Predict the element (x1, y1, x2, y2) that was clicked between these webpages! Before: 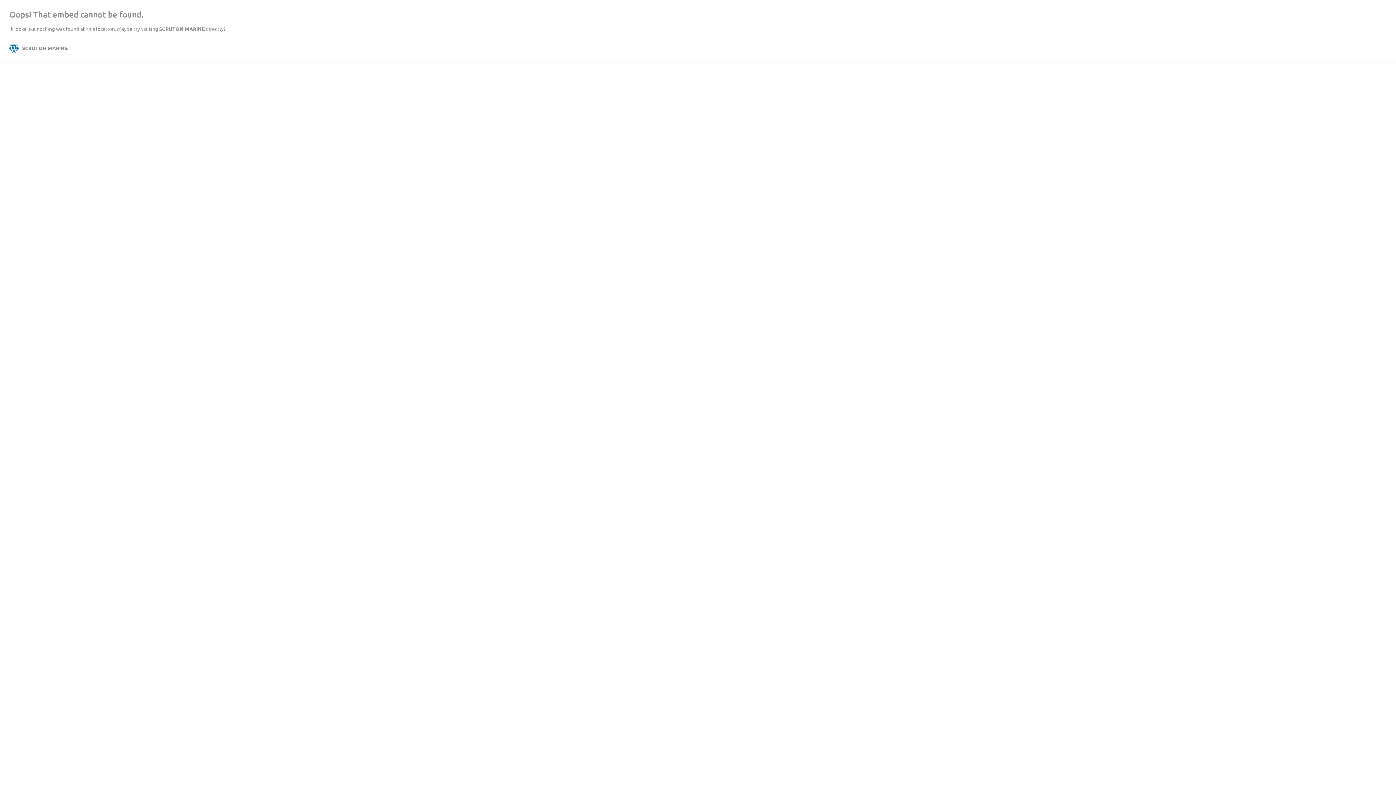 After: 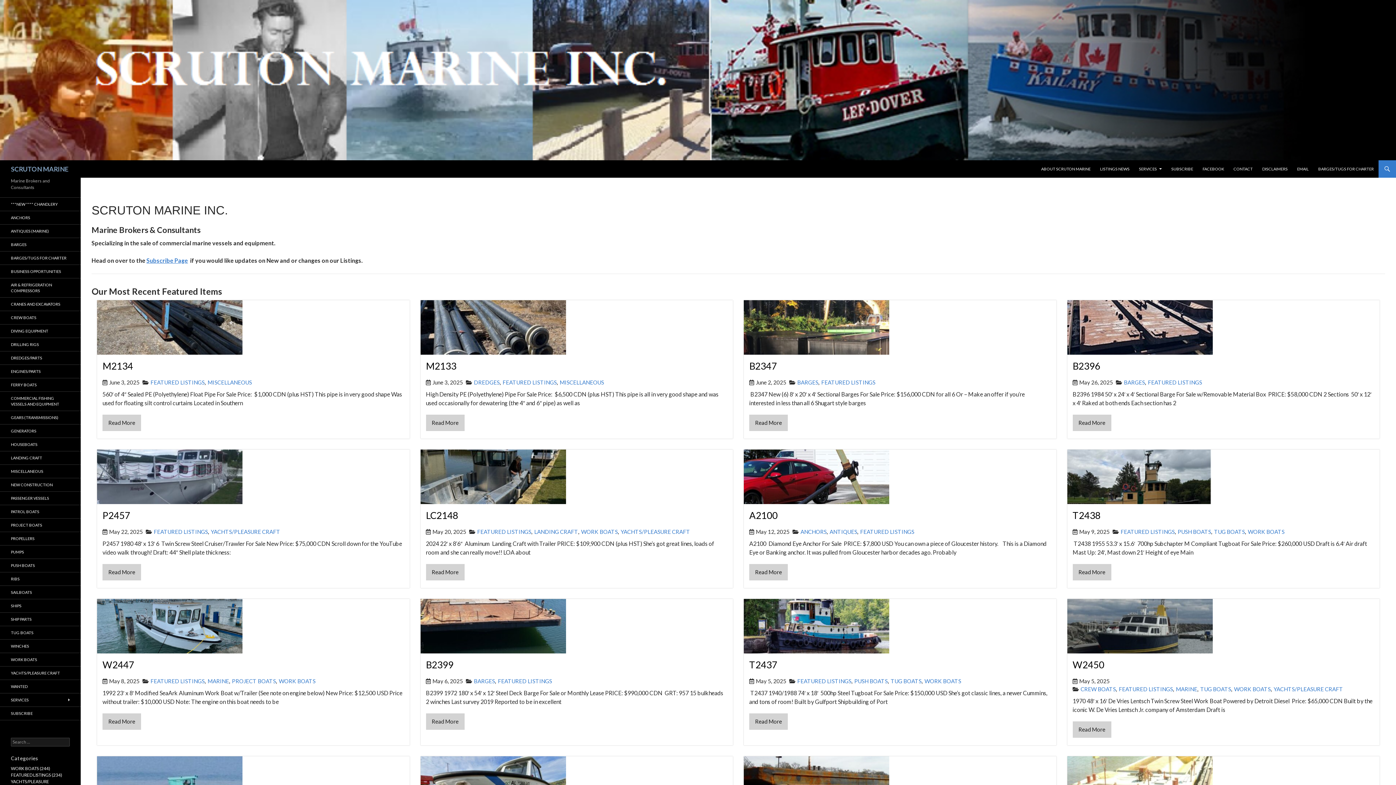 Action: bbox: (159, 25, 204, 32) label: SCRUTON MARINE